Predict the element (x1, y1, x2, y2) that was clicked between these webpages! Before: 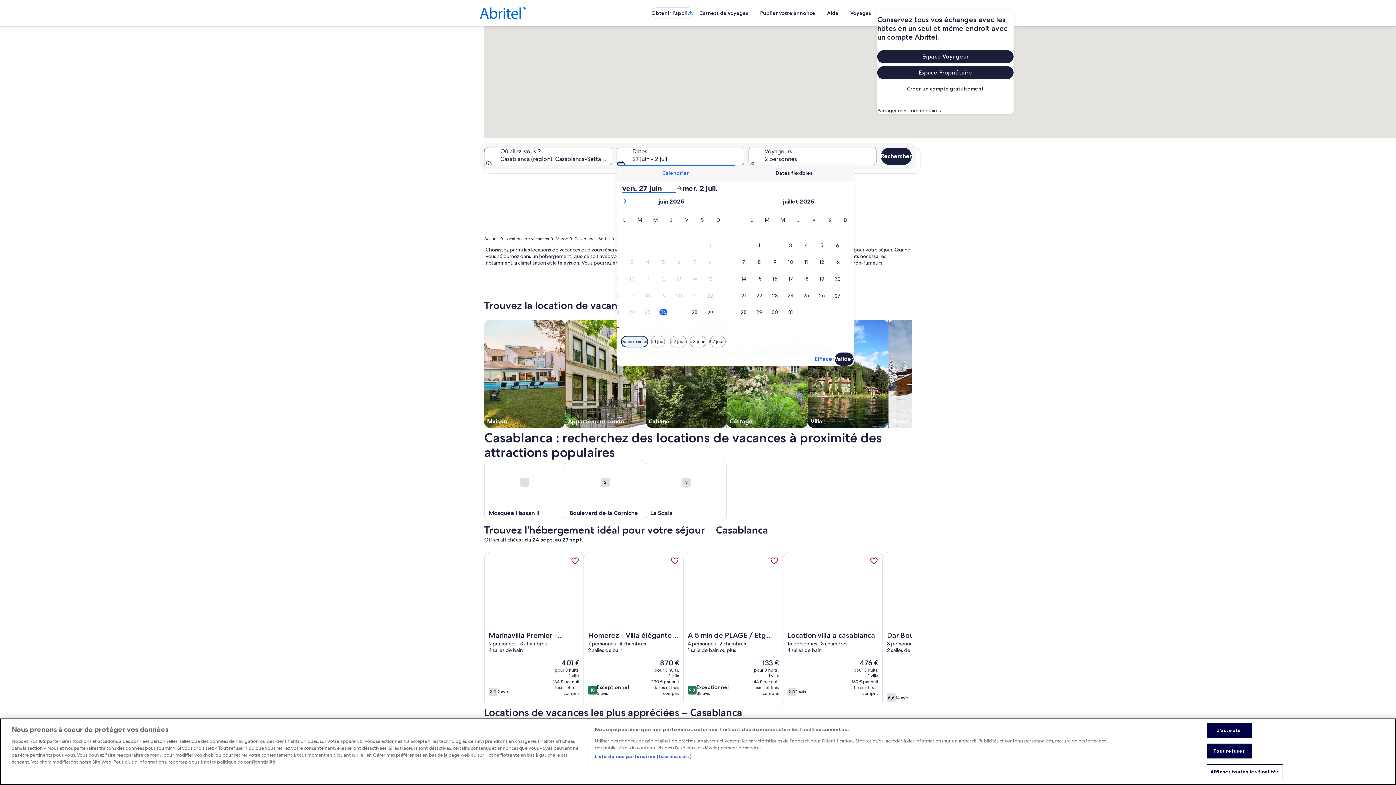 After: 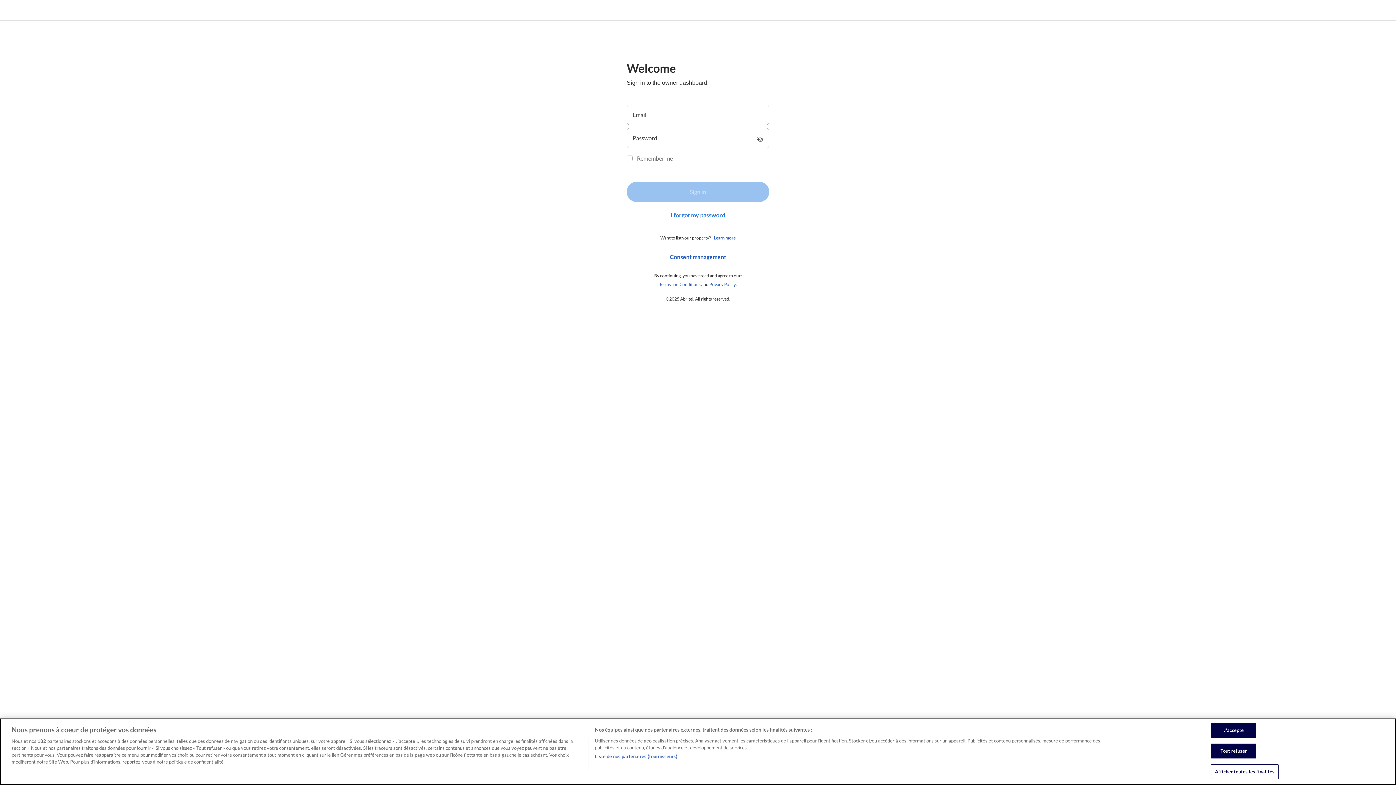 Action: label: Espace Propriétaire bbox: (877, 66, 1013, 79)